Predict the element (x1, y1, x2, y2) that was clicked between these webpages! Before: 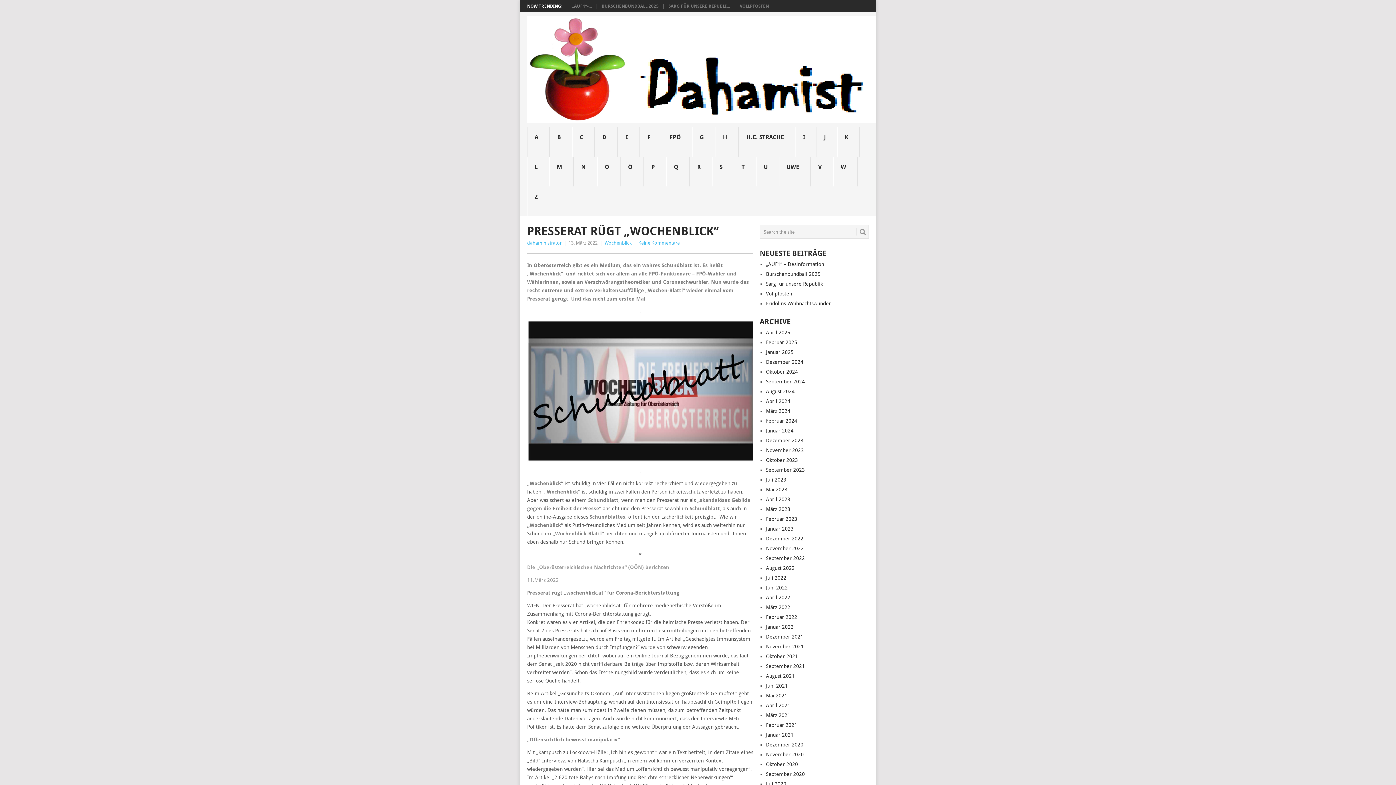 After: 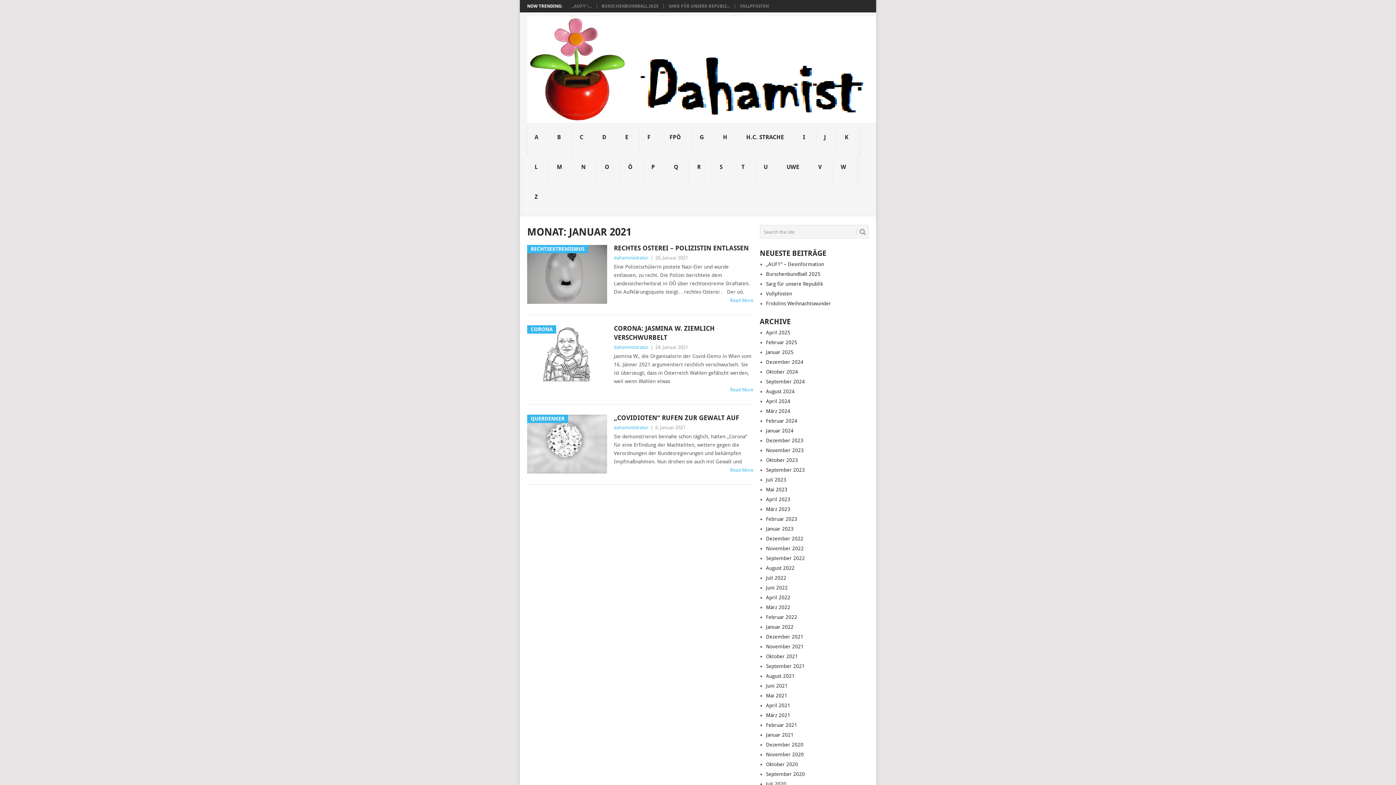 Action: bbox: (766, 732, 793, 738) label: Januar 2021